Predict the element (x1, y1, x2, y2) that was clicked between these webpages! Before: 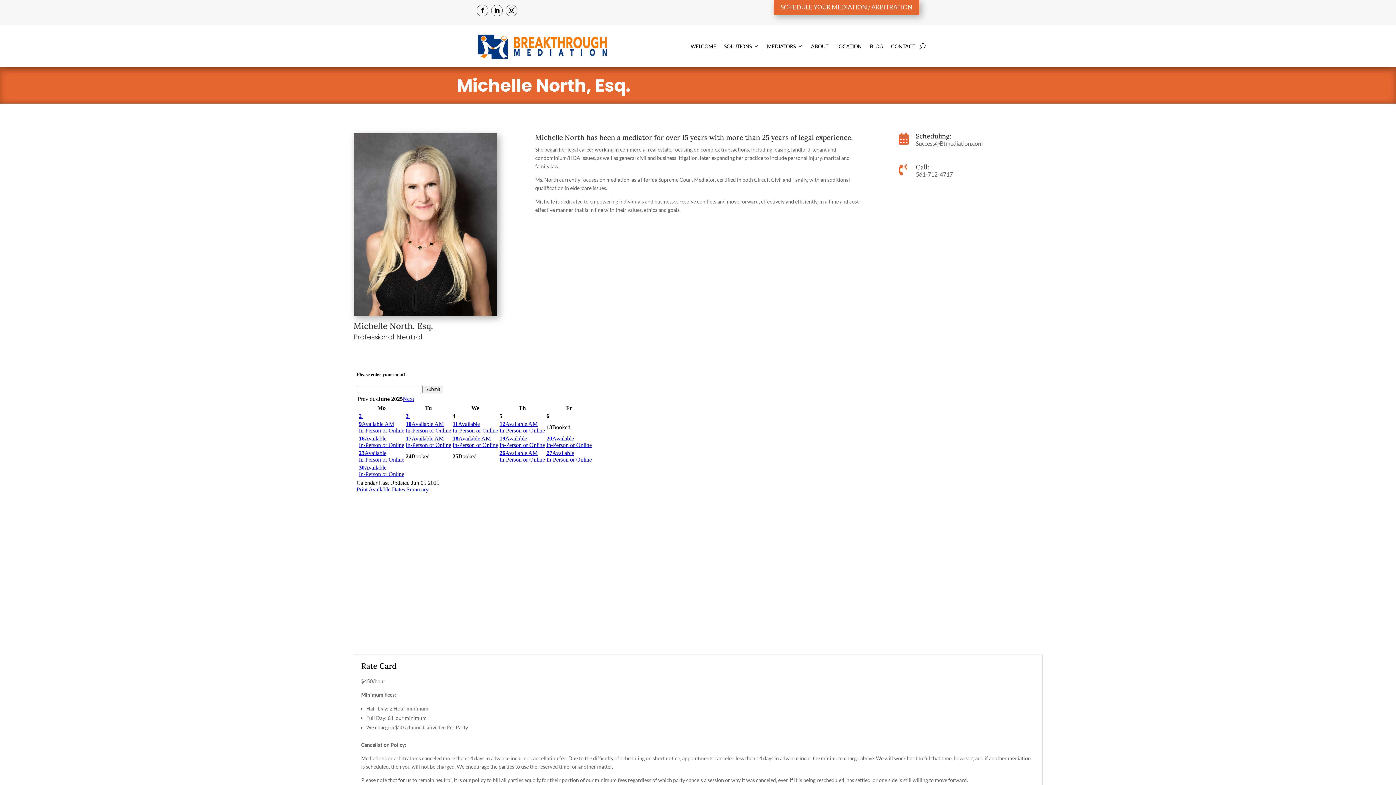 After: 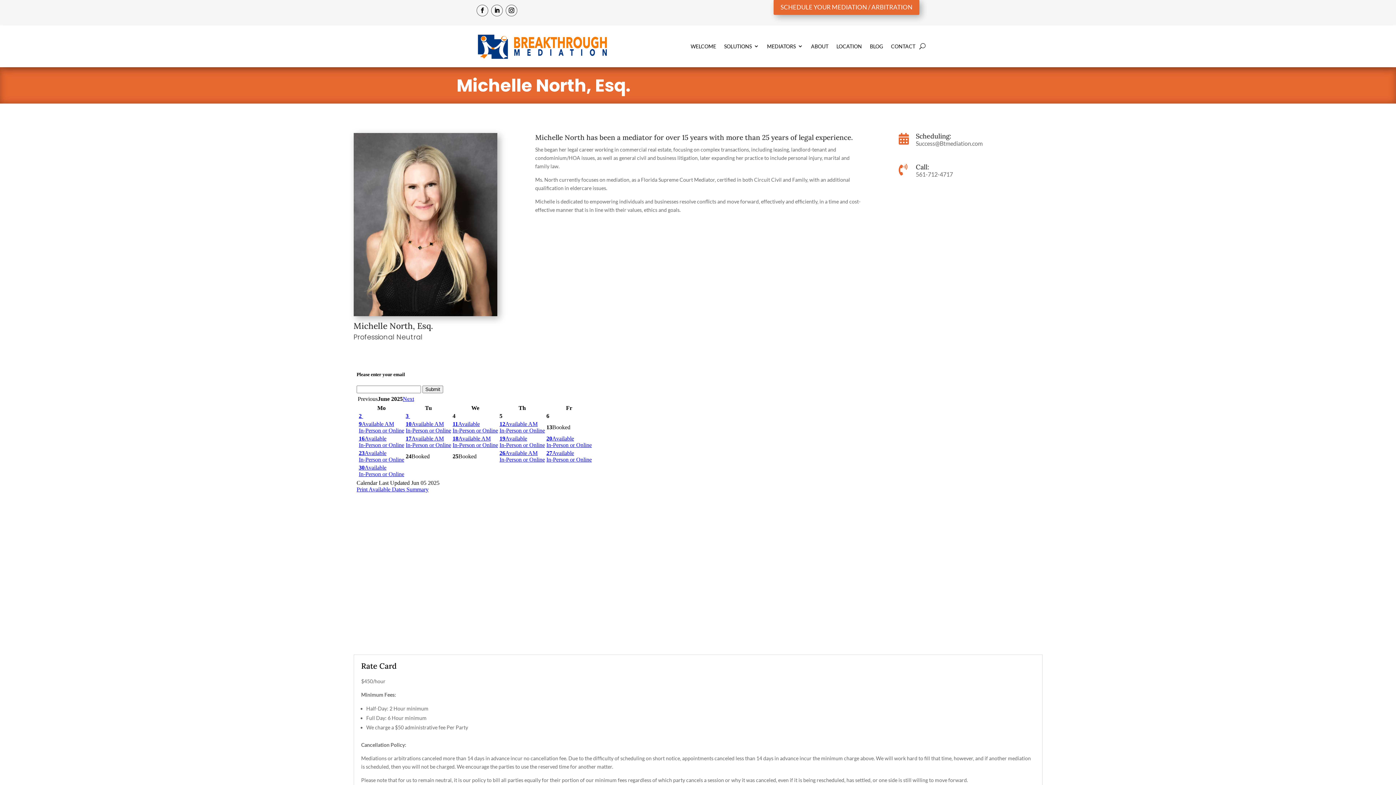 Action: bbox: (505, 4, 517, 16)